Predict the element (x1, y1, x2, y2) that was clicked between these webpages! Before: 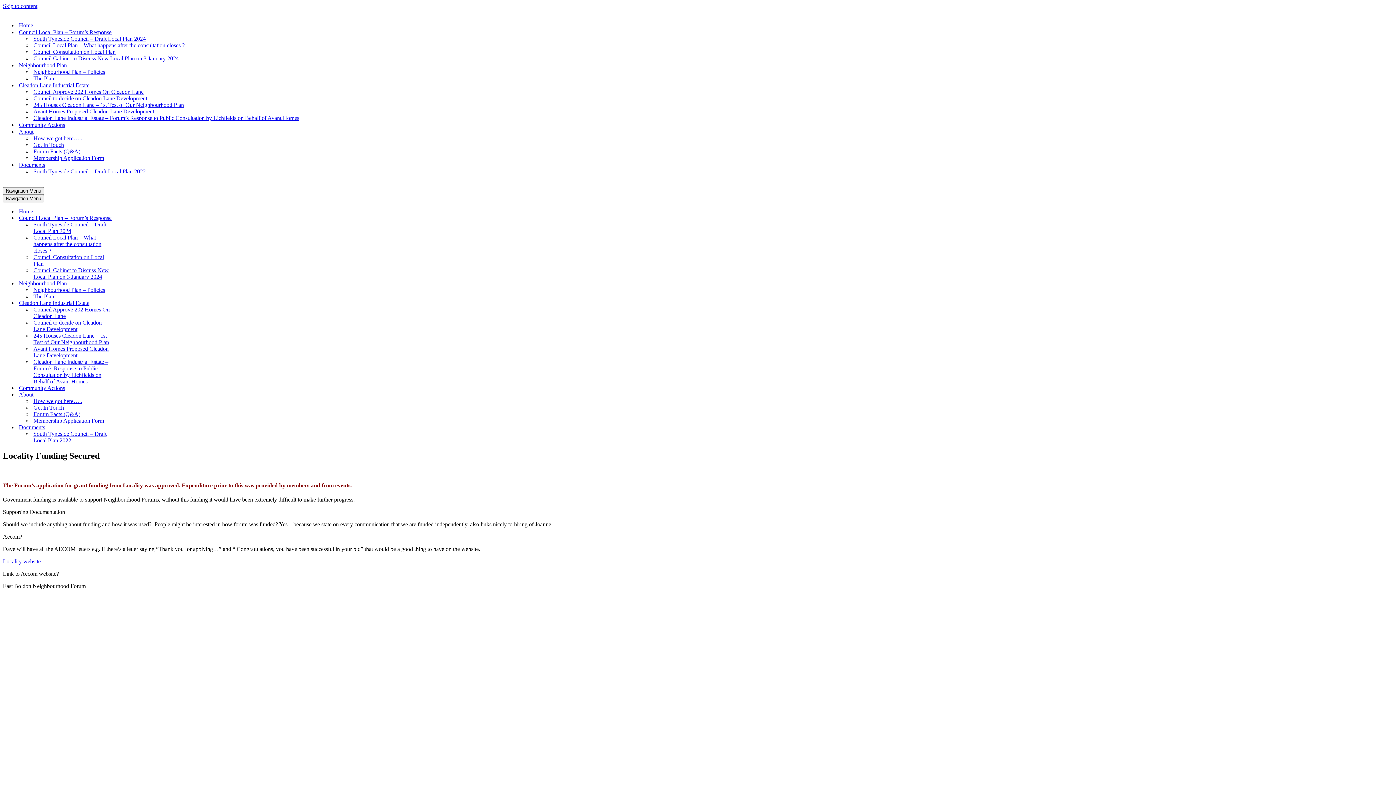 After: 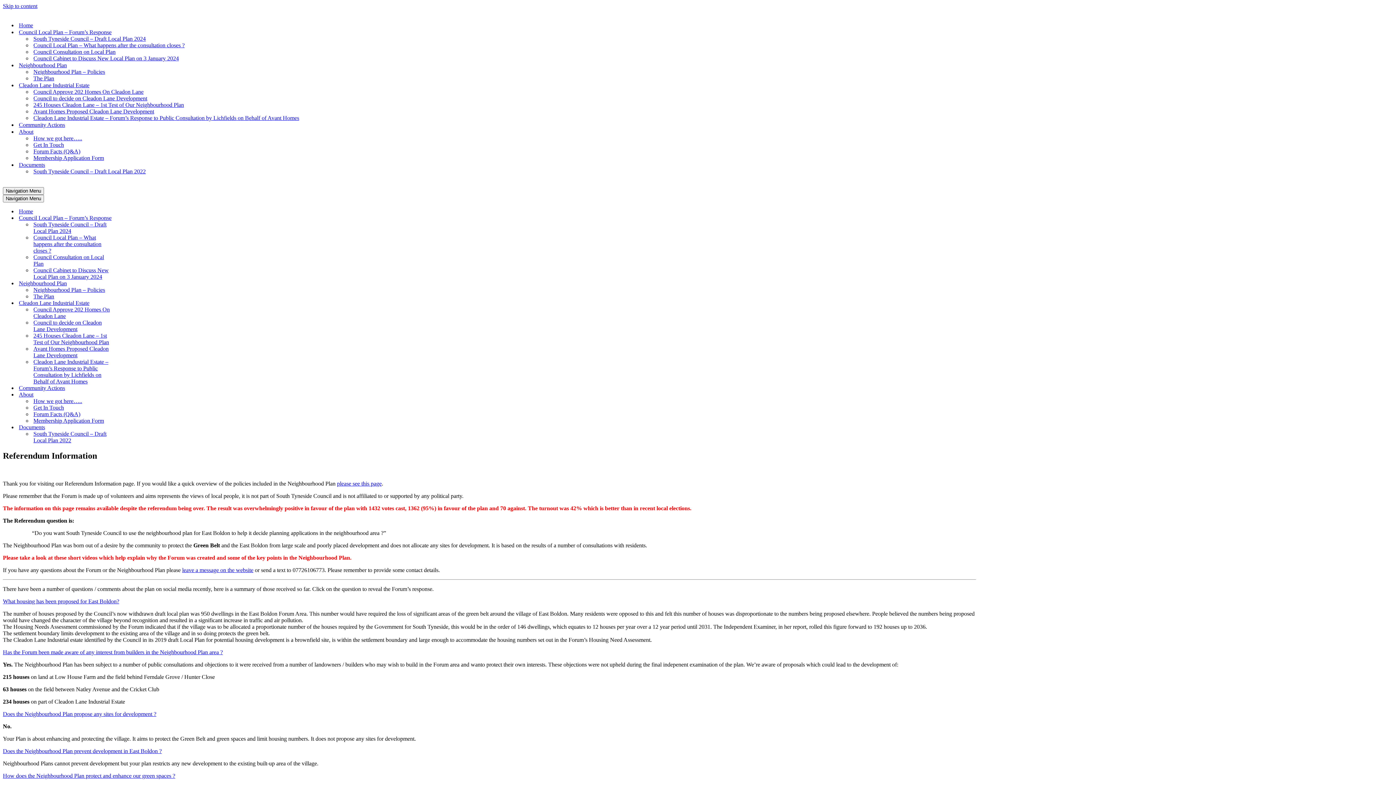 Action: bbox: (18, 61, 66, 68) label: Neighbourhood Plan